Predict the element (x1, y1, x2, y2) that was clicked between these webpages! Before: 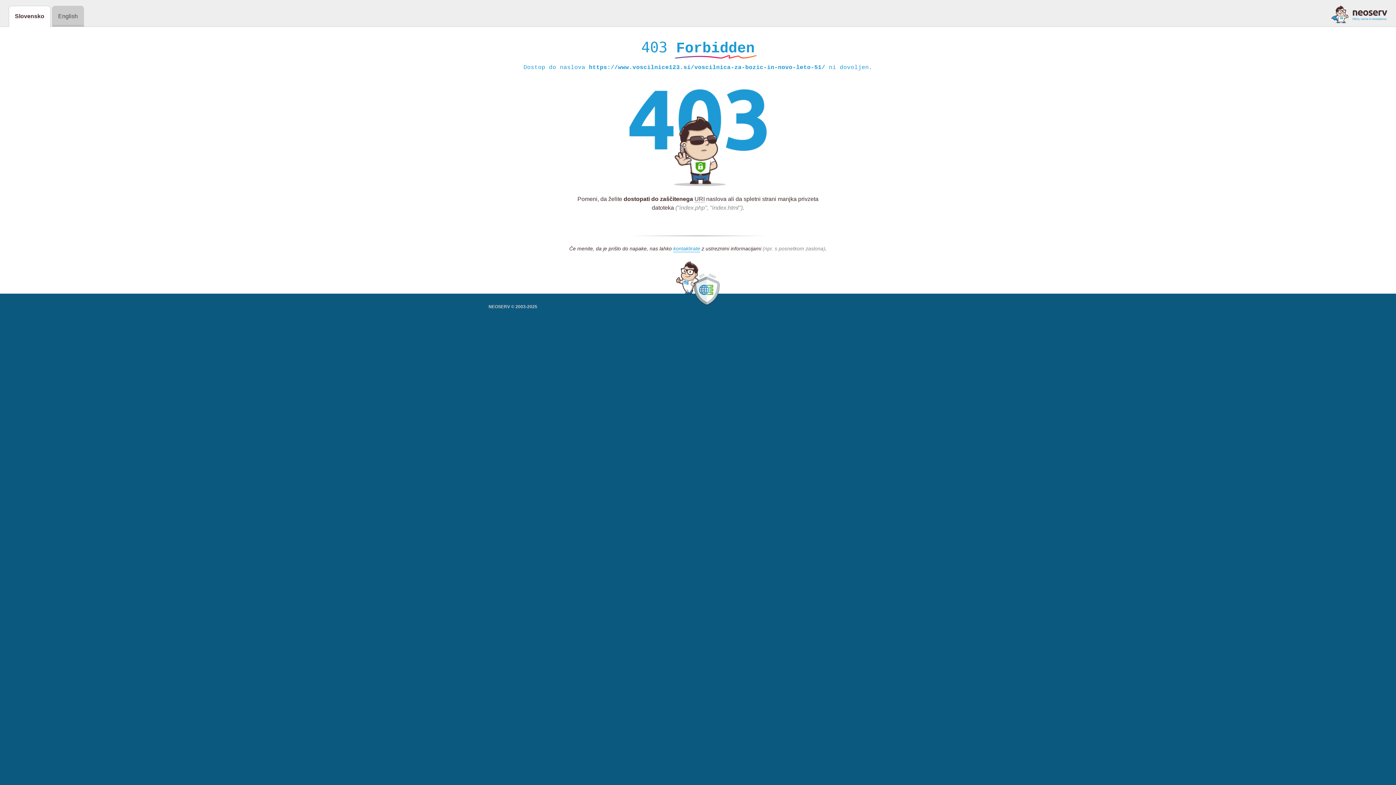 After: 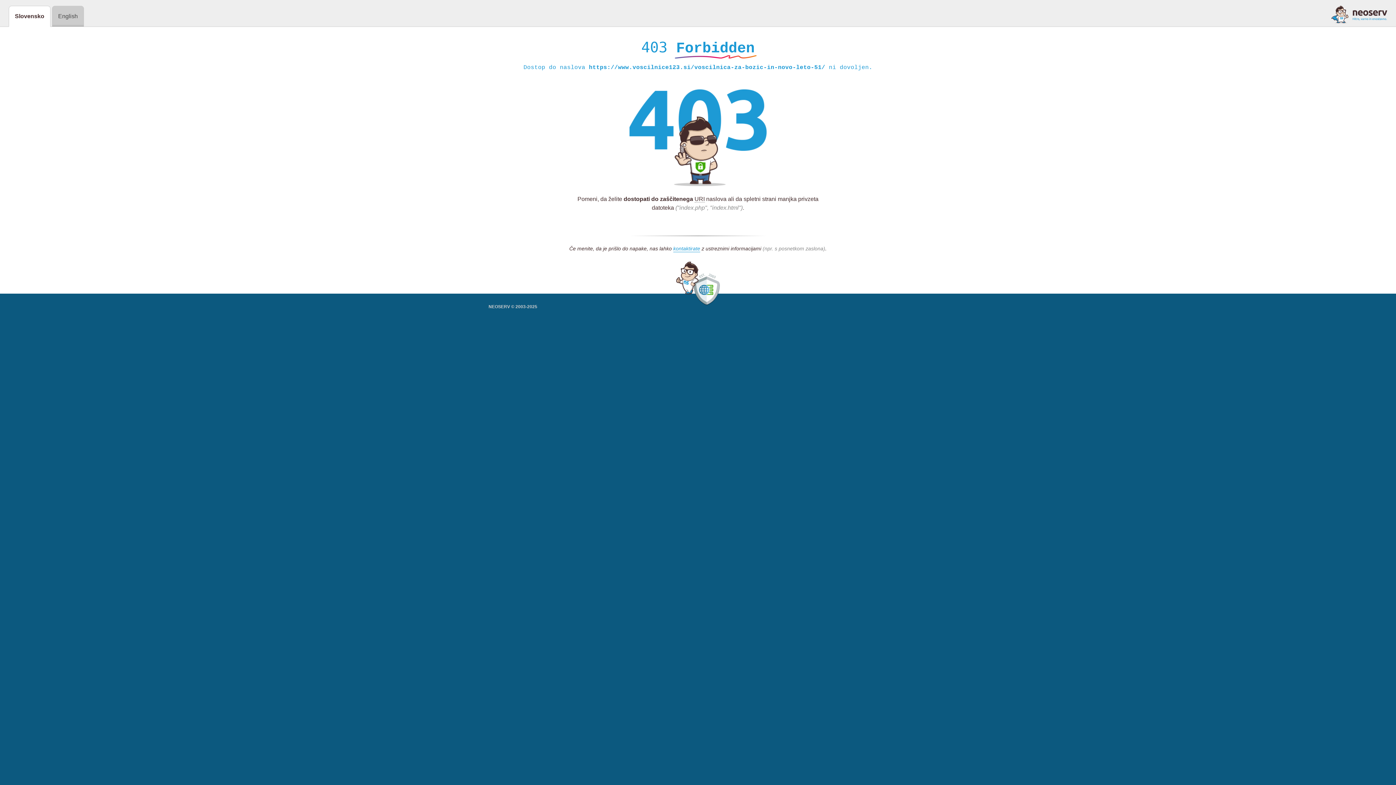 Action: bbox: (1331, 5, 1387, 23)